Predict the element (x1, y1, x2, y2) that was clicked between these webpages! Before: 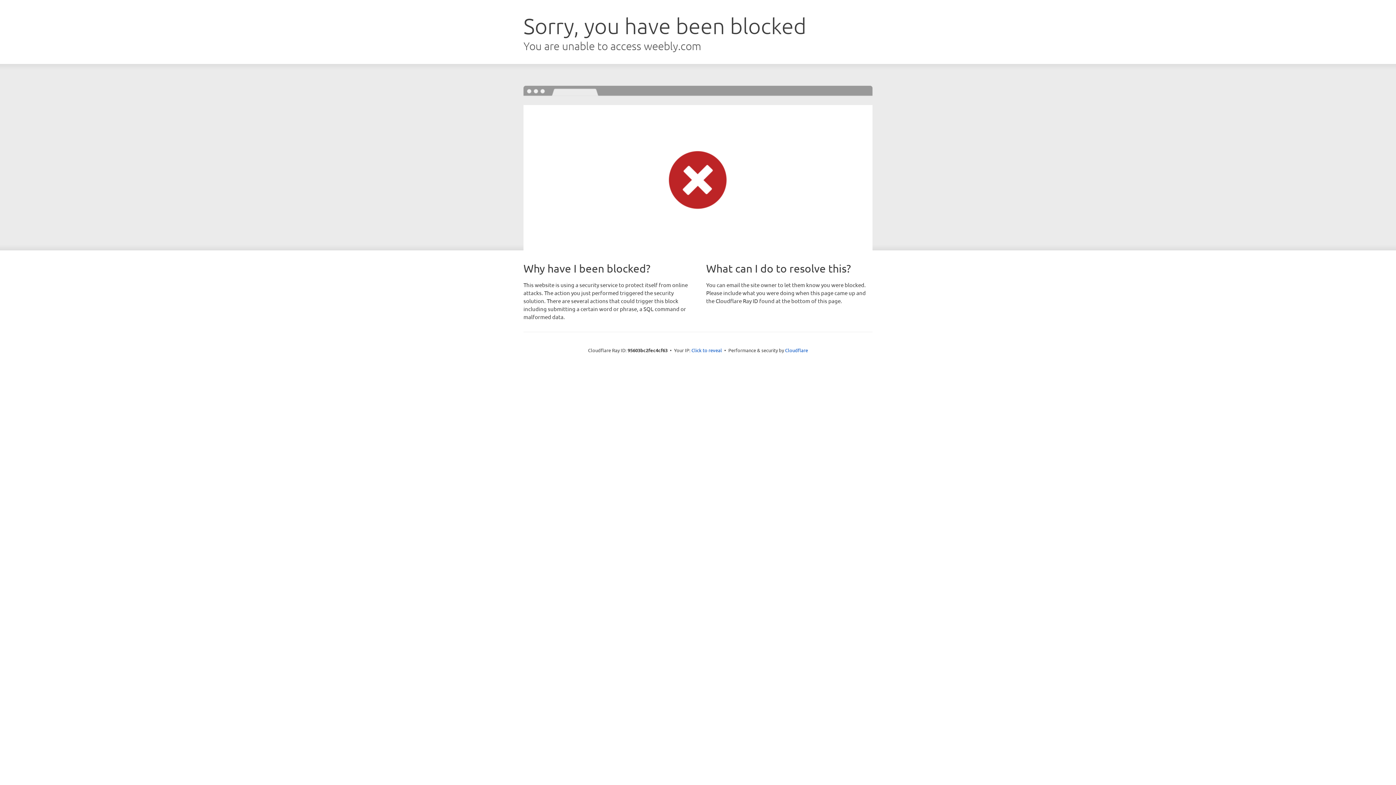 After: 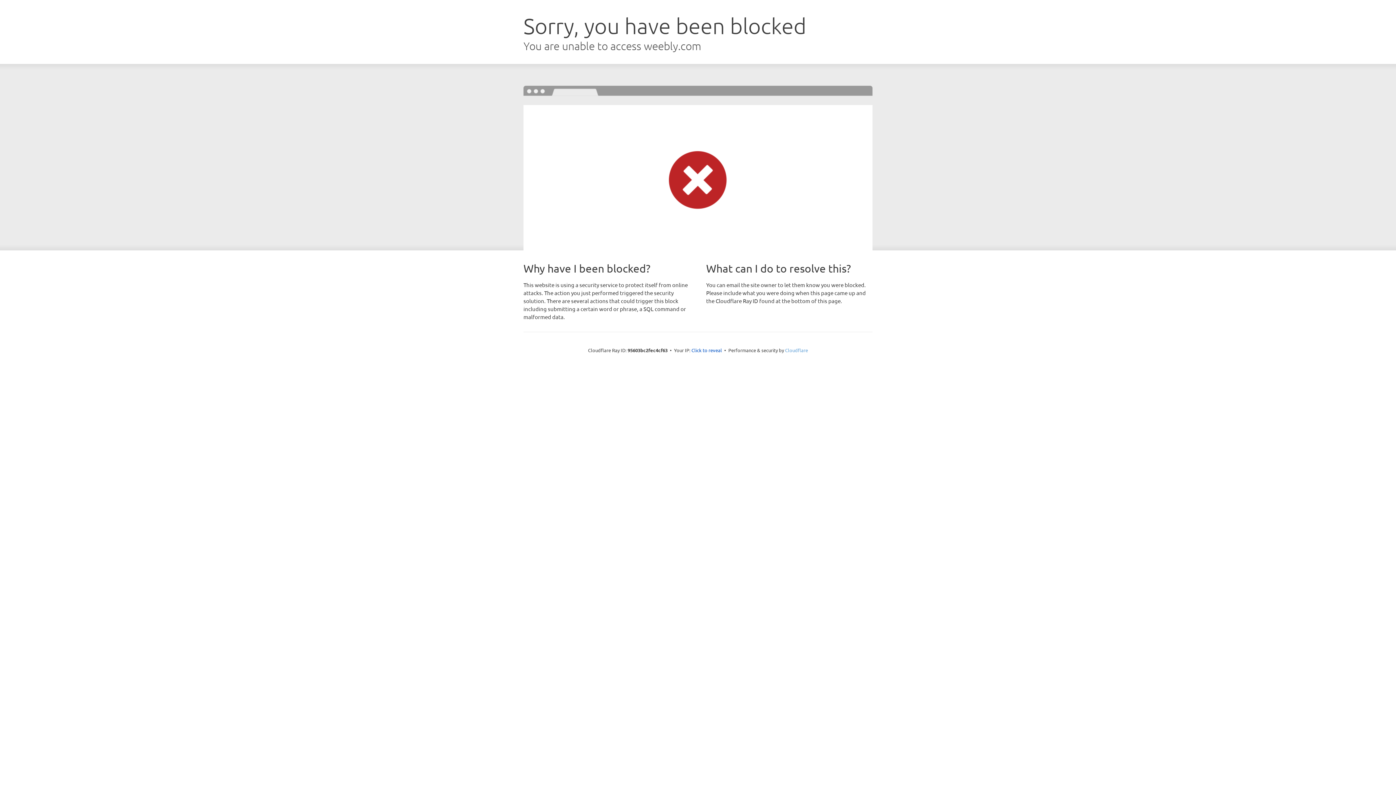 Action: label: Cloudflare bbox: (785, 347, 808, 353)